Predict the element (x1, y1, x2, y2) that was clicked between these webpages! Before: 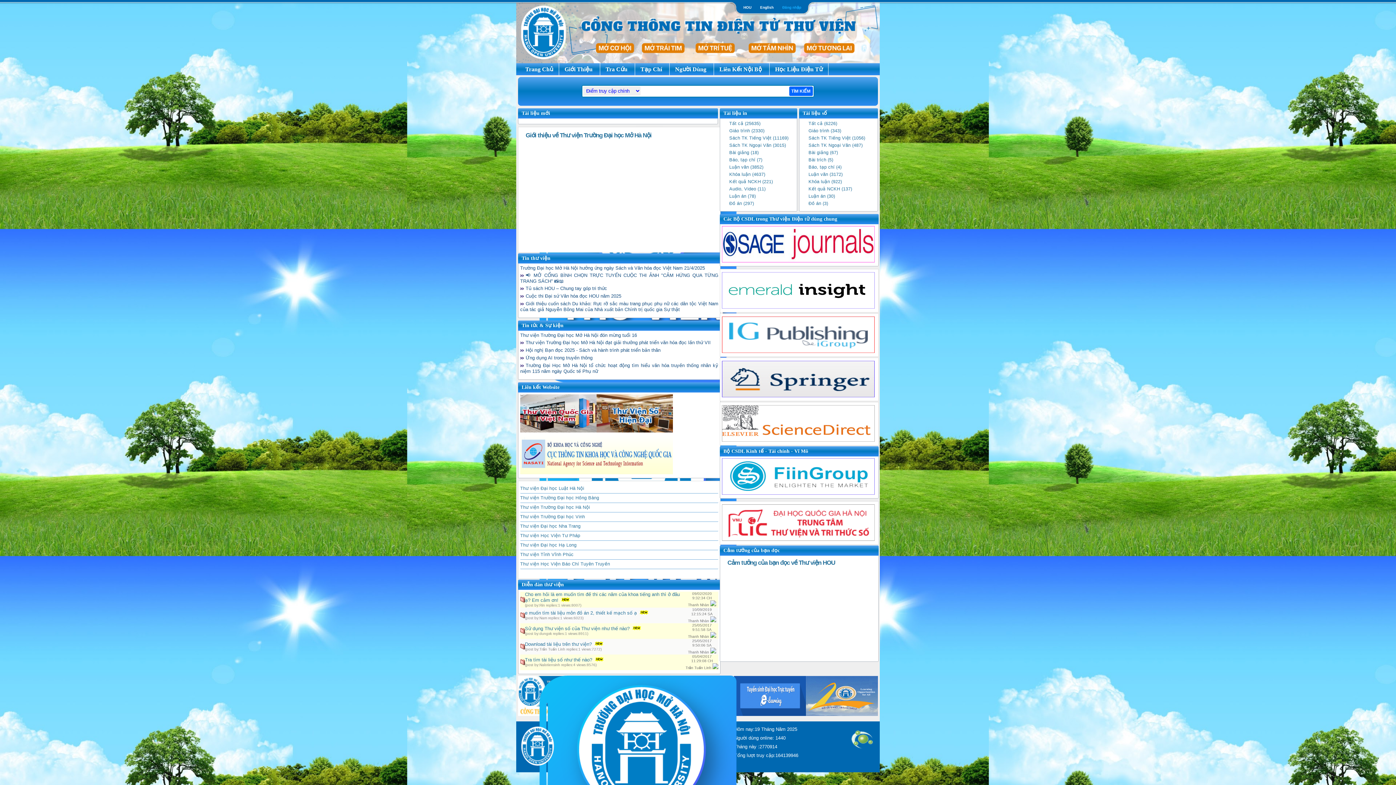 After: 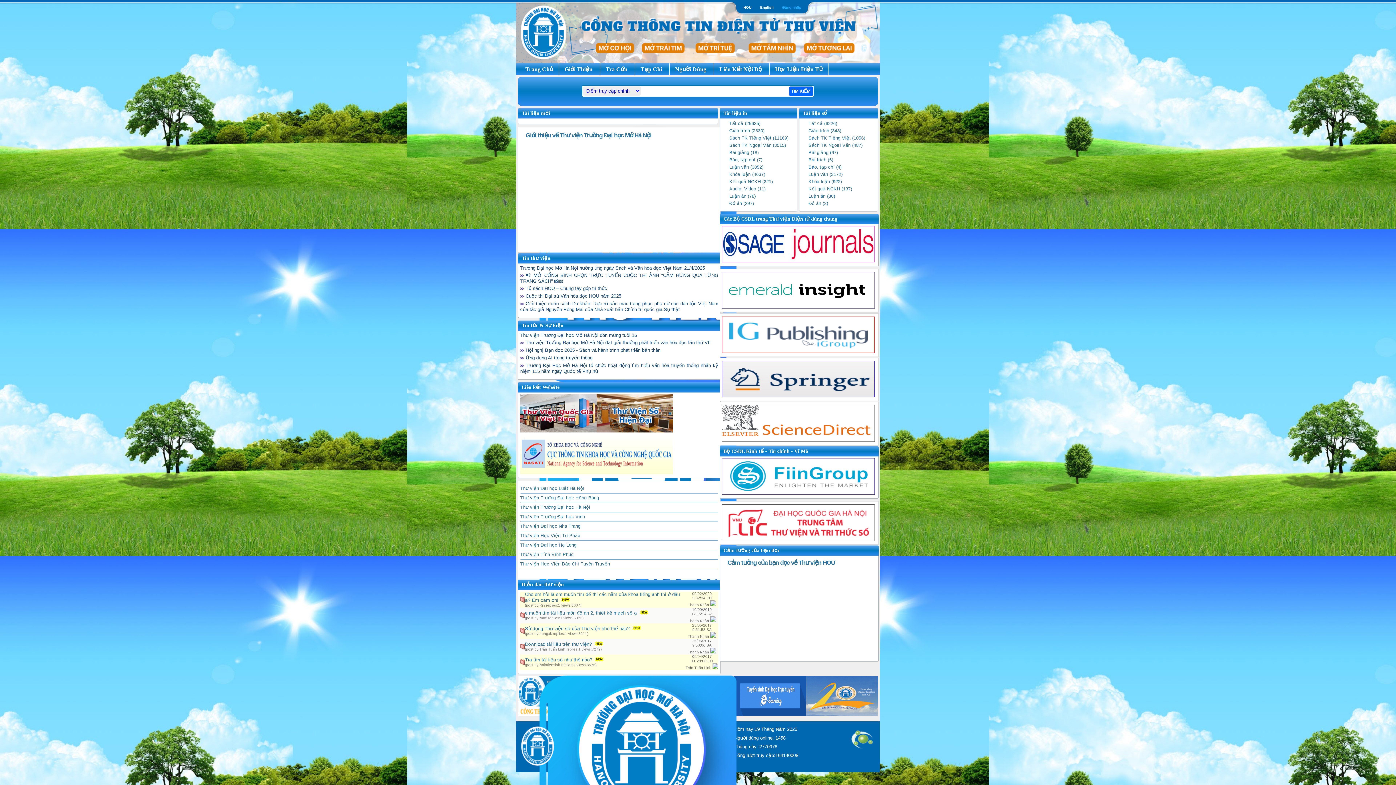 Action: label: Khóa luận (922) bbox: (808, 179, 842, 184)